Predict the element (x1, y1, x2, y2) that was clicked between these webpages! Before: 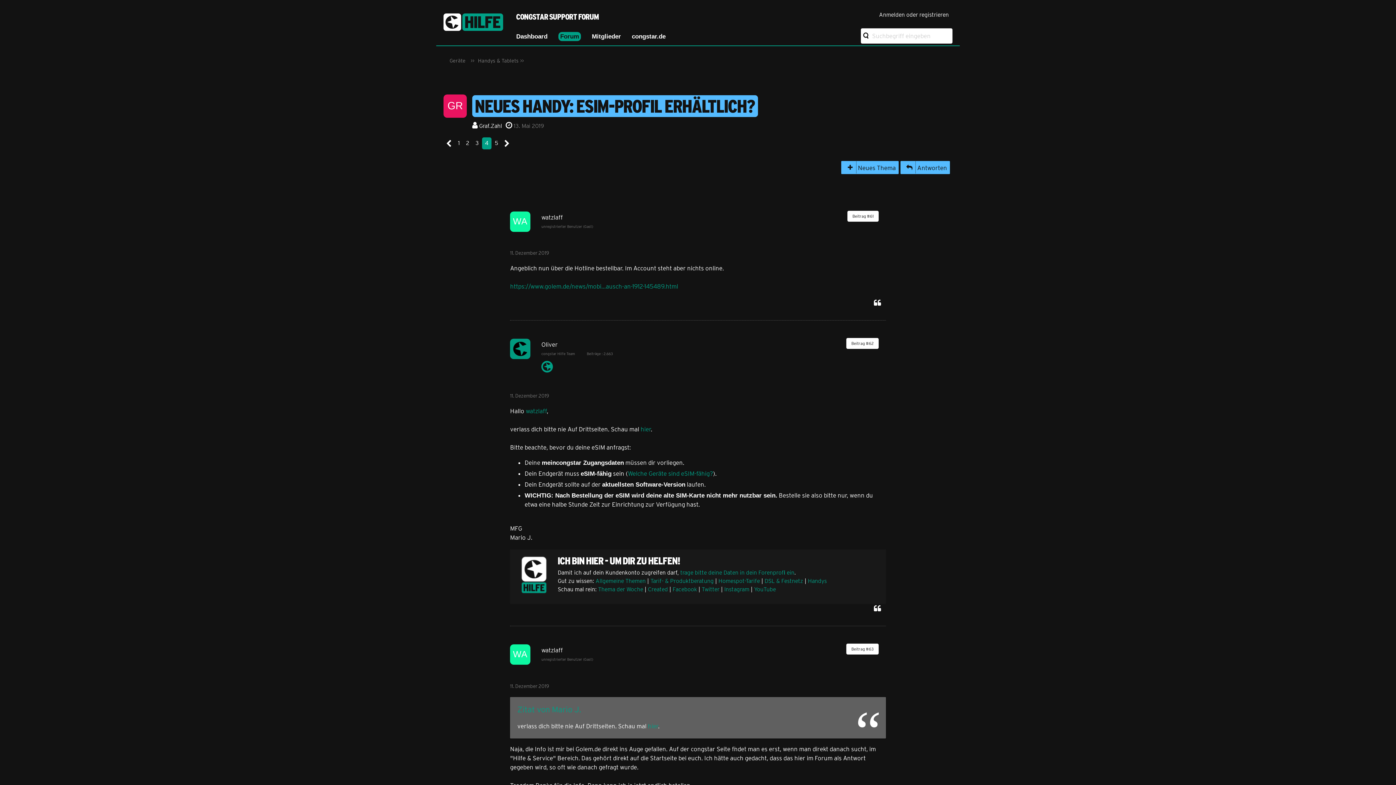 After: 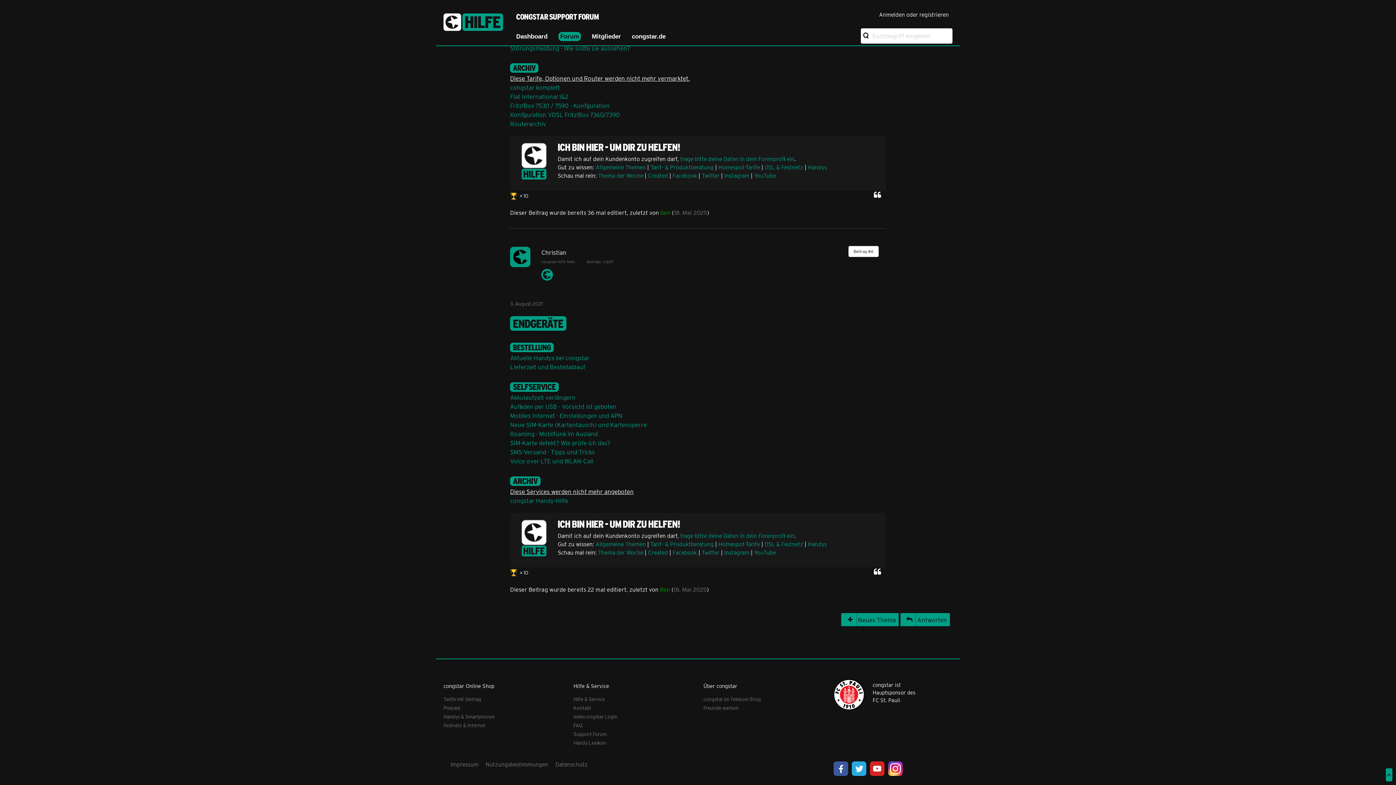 Action: bbox: (808, 577, 826, 584) label: Handys